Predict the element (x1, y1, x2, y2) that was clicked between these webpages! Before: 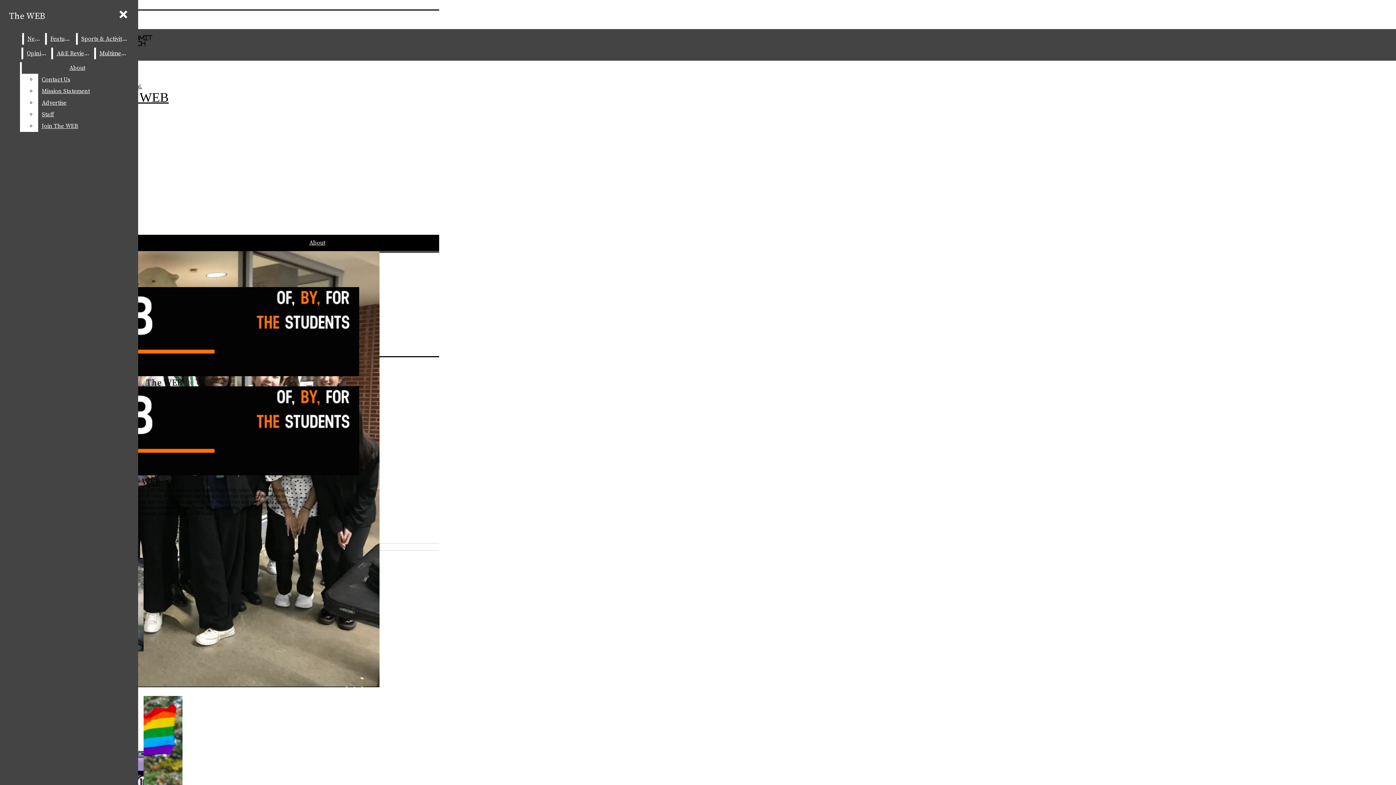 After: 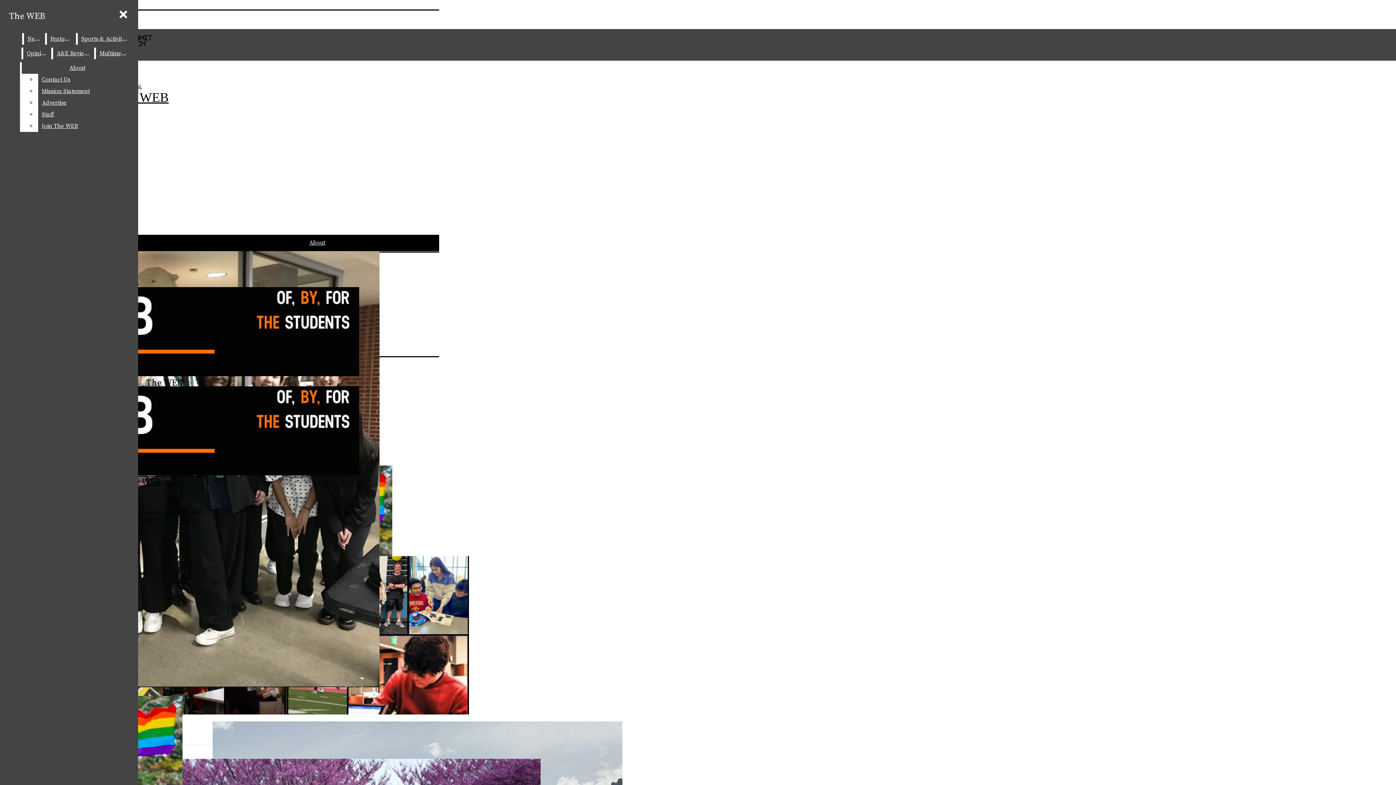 Action: label: Opinion bbox: (23, 47, 49, 59)